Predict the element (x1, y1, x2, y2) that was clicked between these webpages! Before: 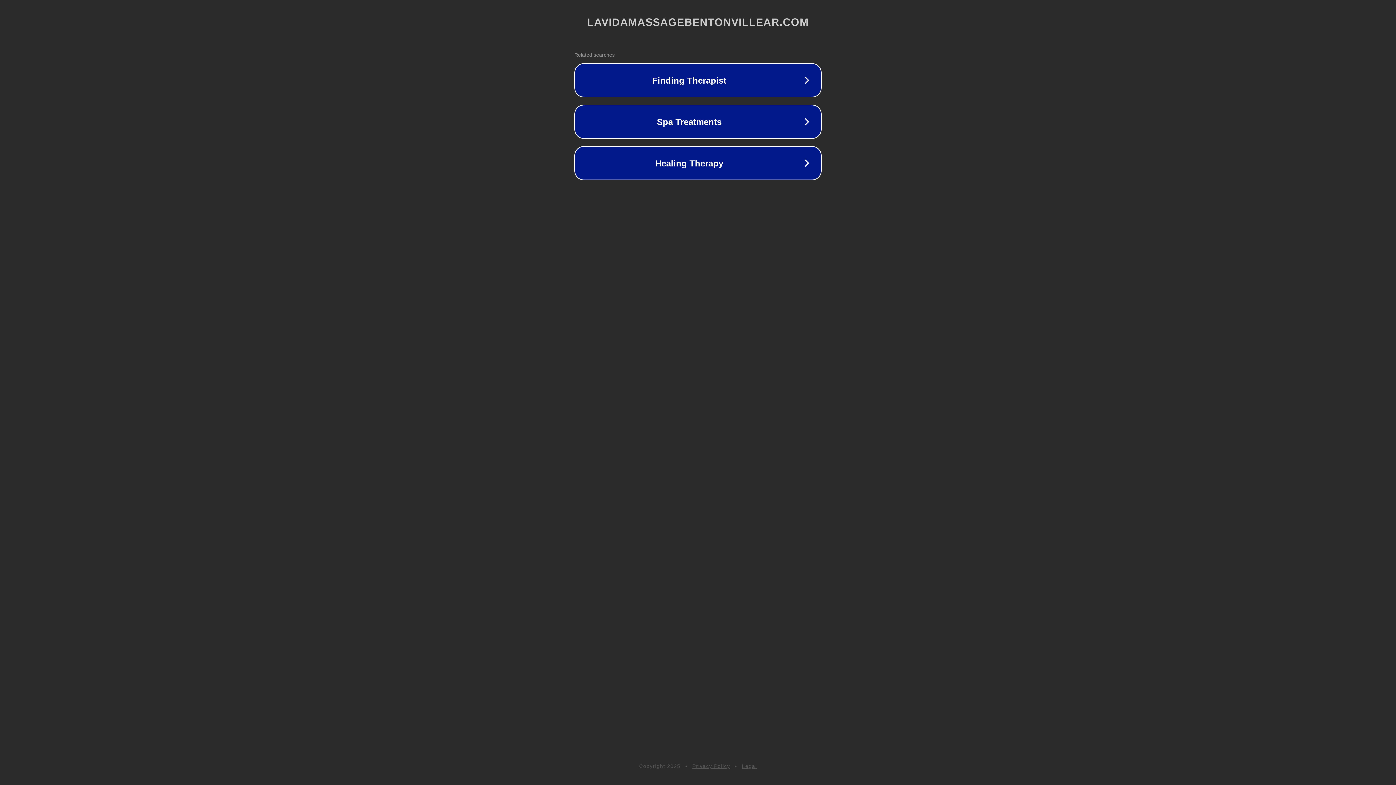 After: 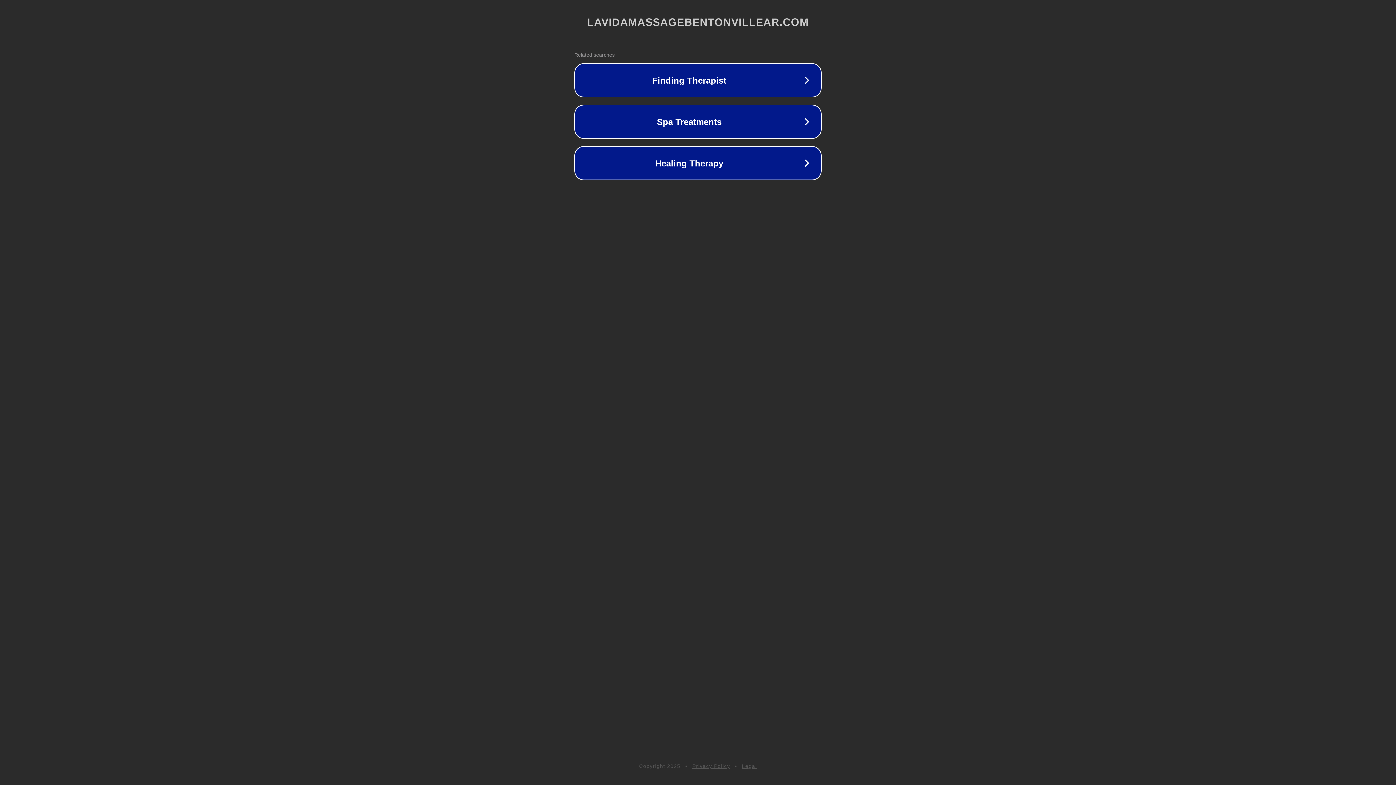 Action: bbox: (692, 763, 730, 769) label: Privacy Policy